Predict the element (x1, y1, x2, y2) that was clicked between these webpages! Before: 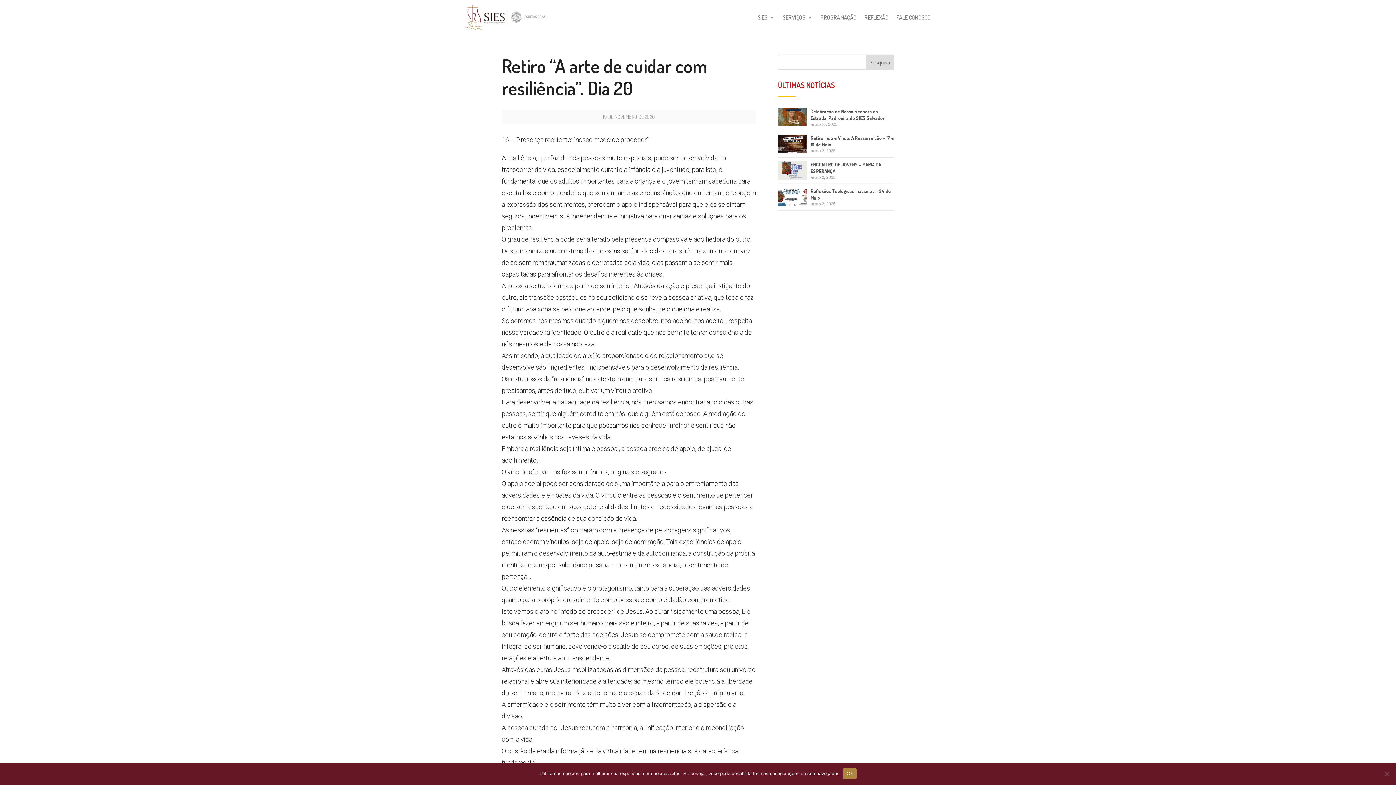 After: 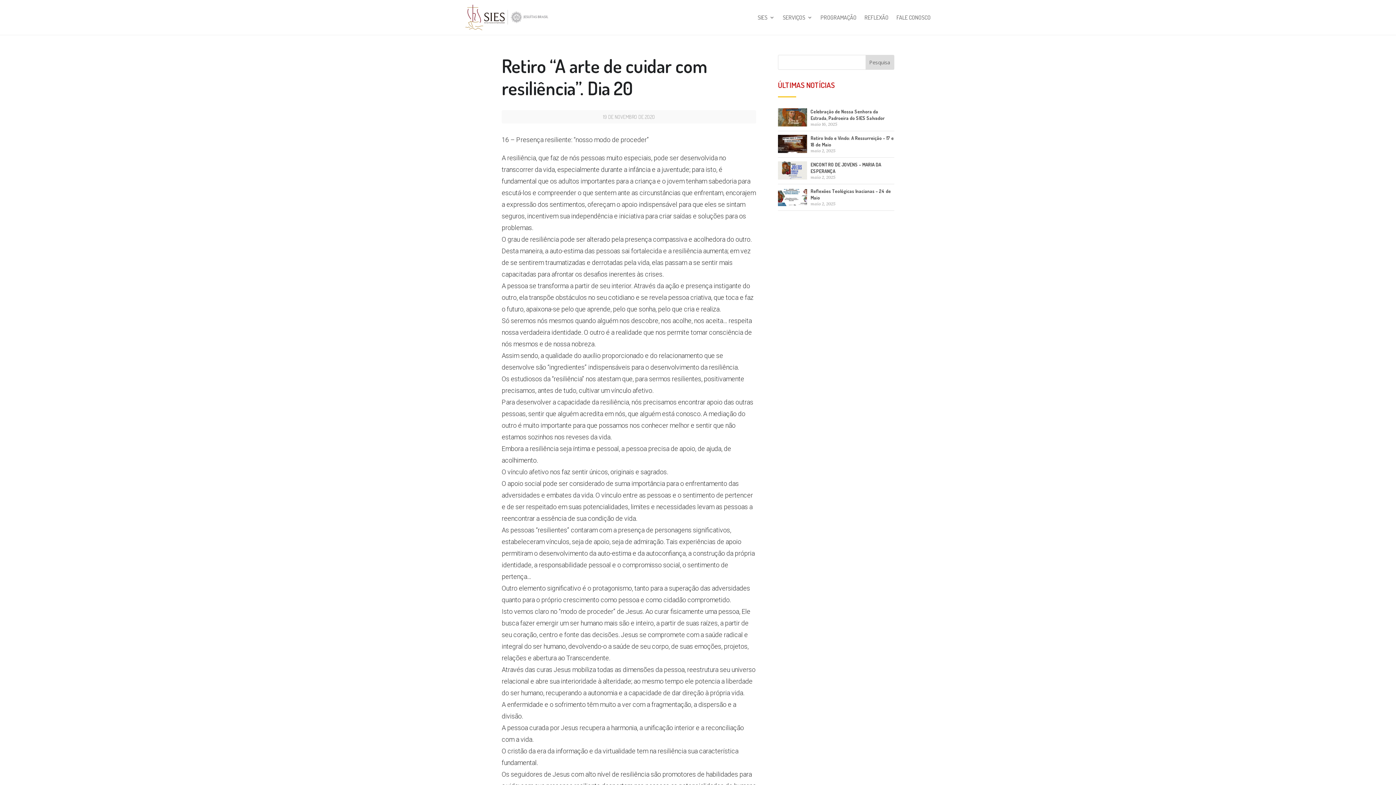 Action: bbox: (843, 768, 856, 779) label: Ok